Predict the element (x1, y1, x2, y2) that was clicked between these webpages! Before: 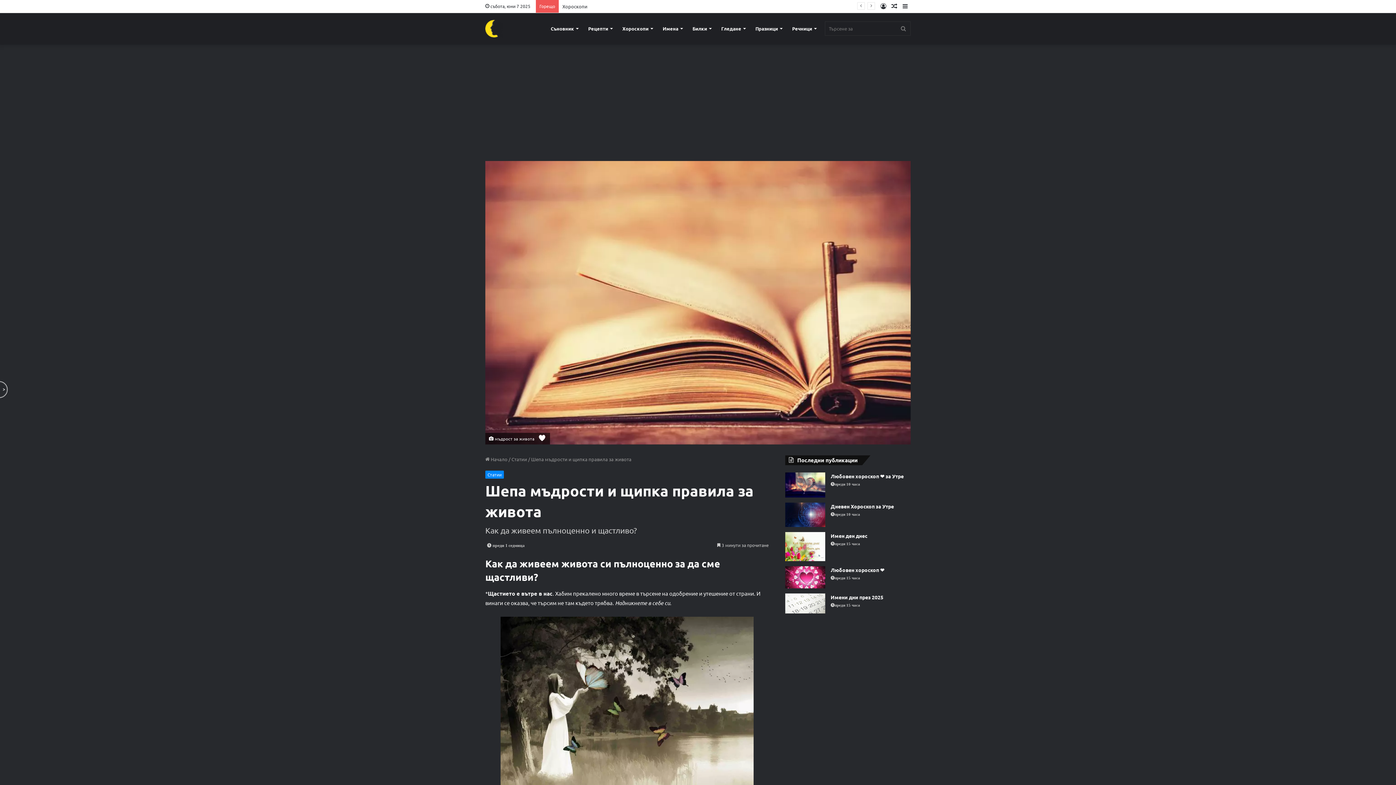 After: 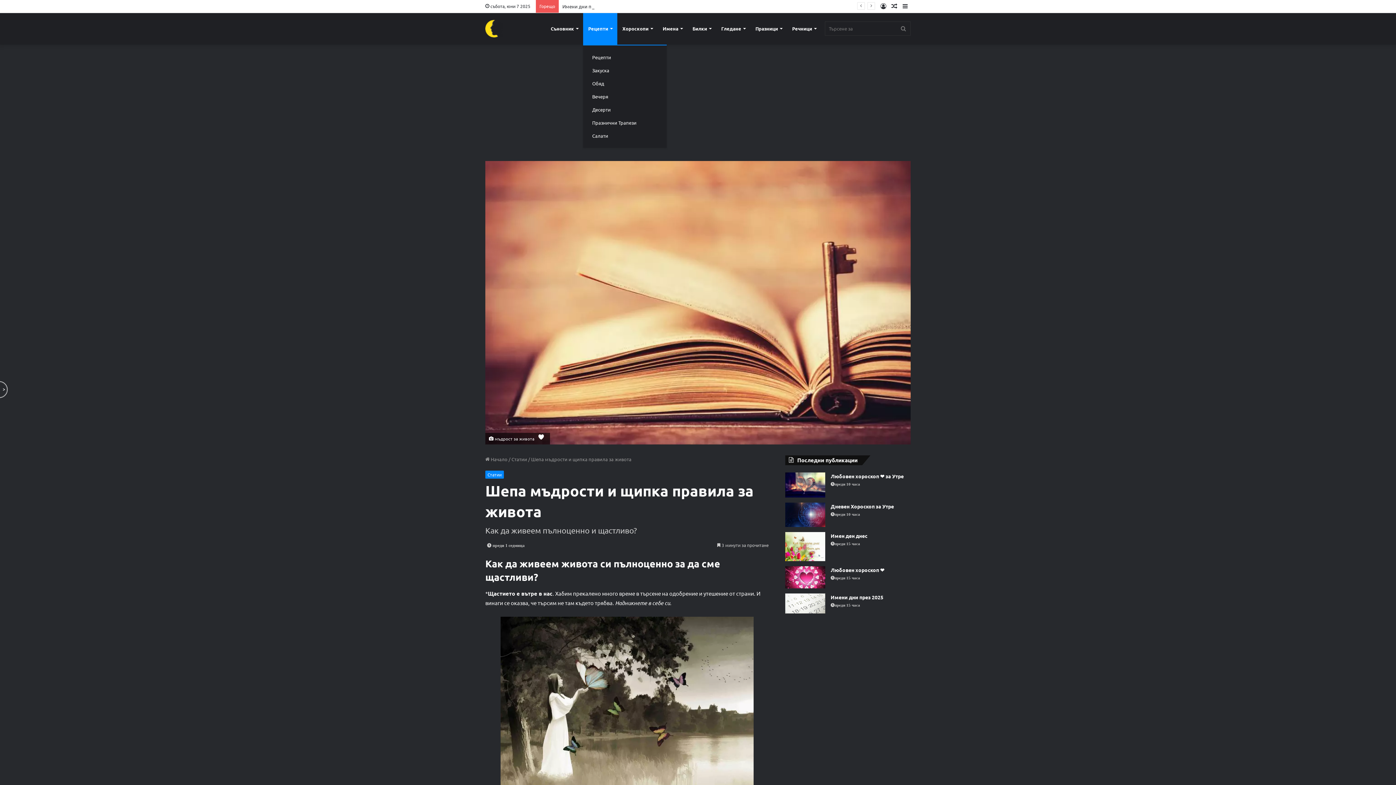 Action: bbox: (583, 12, 617, 44) label: Рецепти